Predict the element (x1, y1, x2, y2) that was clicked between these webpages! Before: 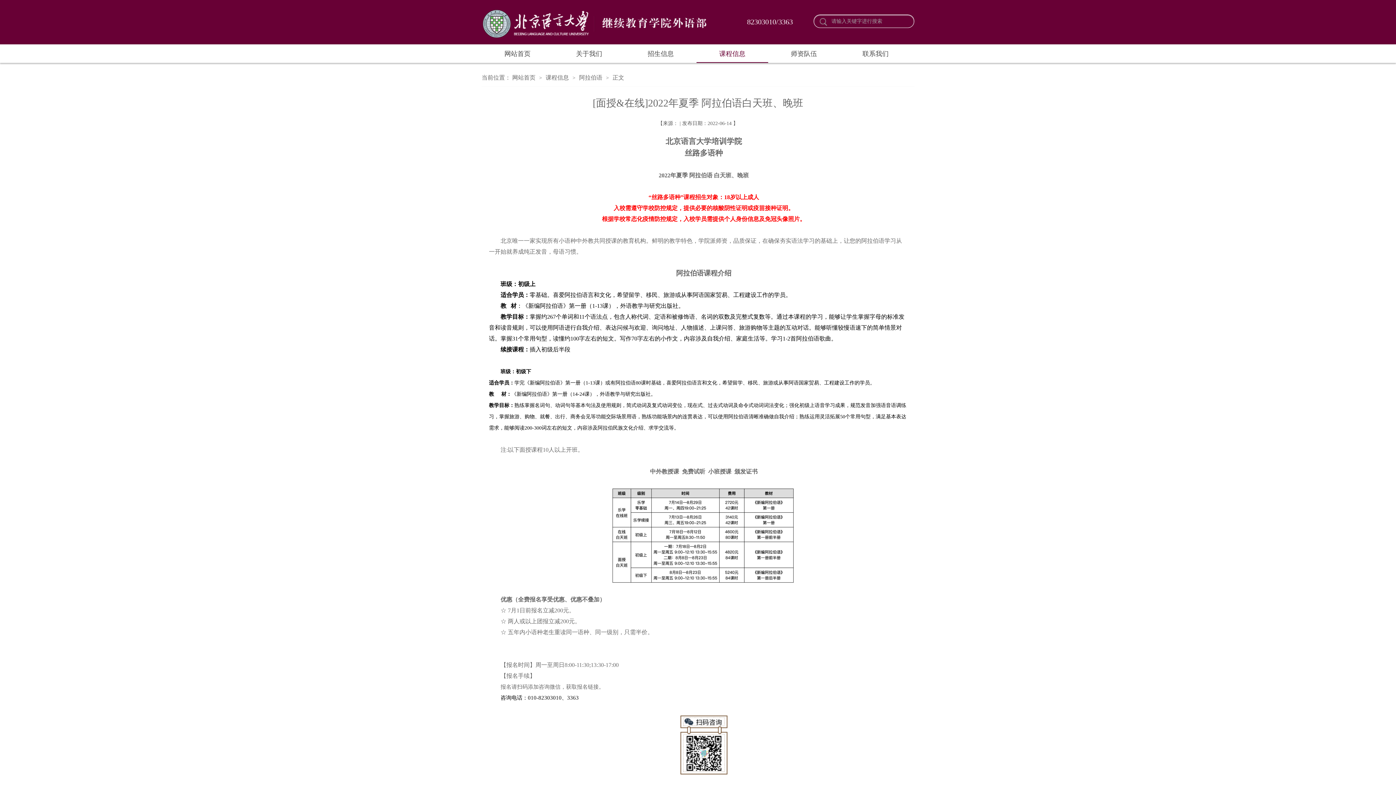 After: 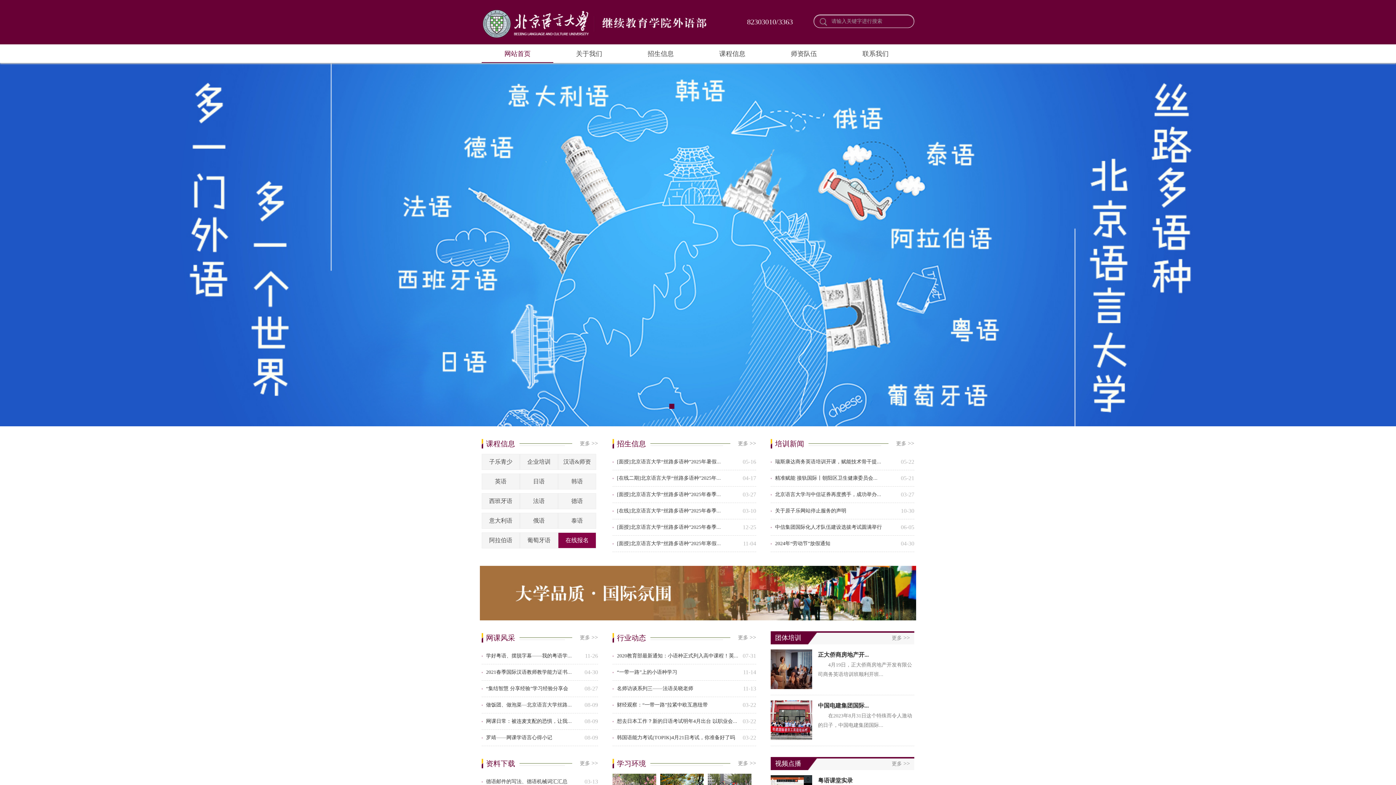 Action: bbox: (481, 9, 678, 38)